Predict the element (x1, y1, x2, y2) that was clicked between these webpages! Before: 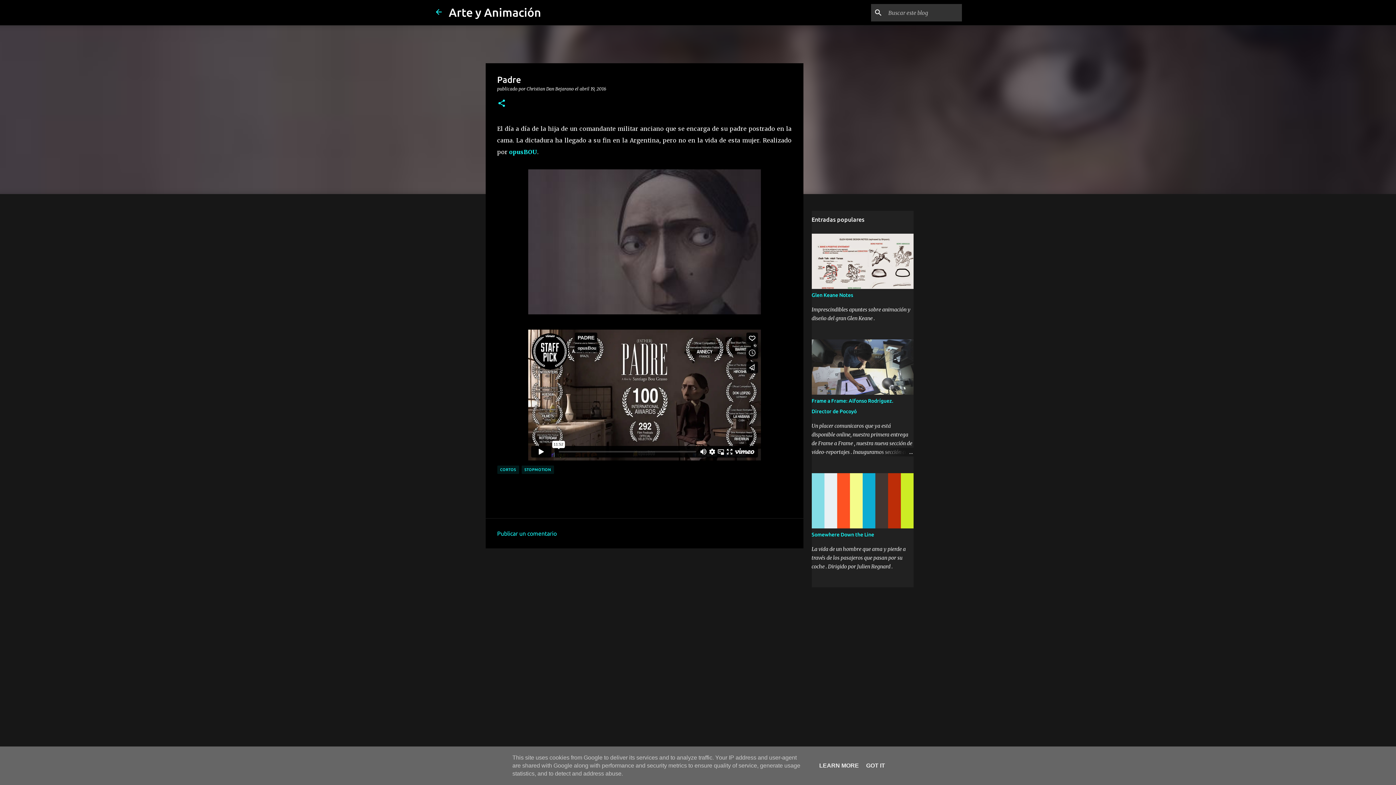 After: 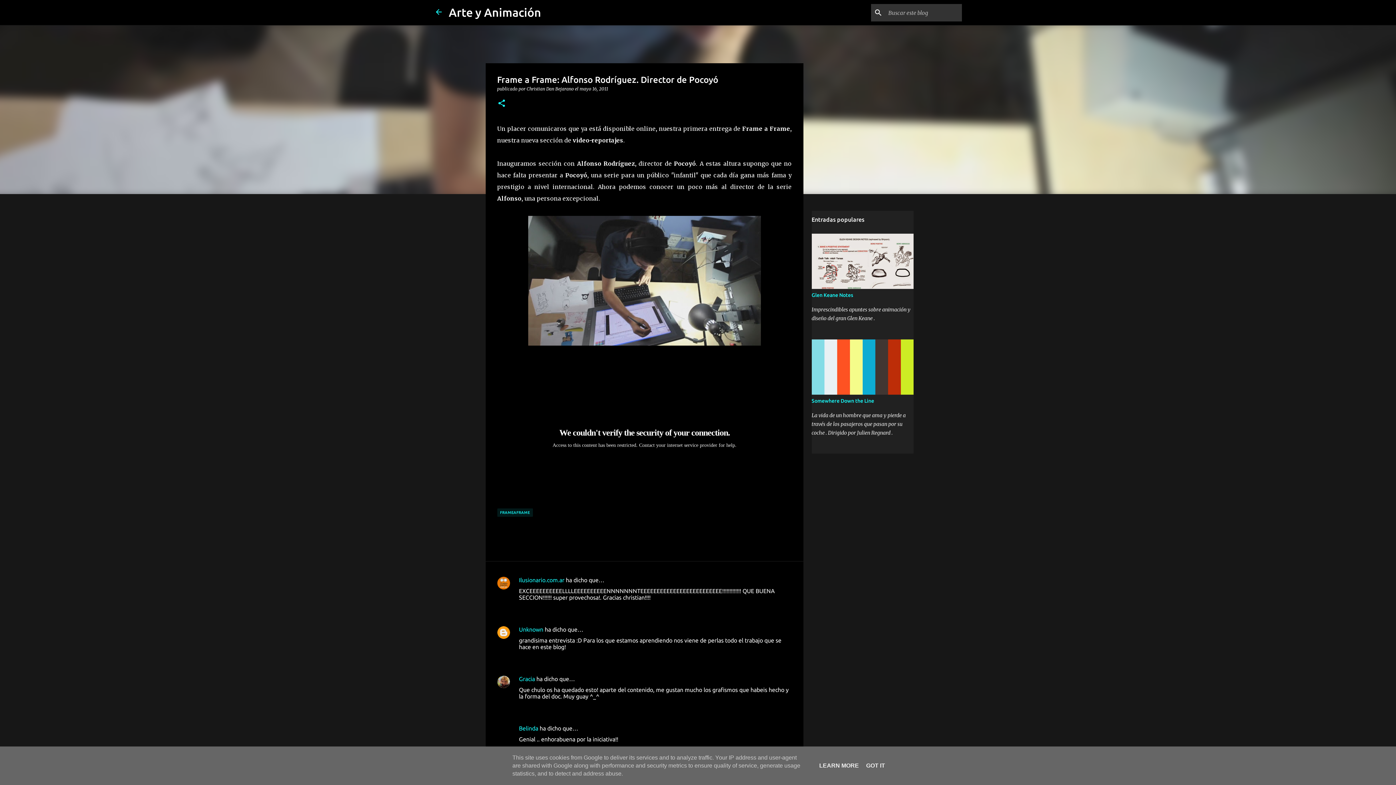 Action: bbox: (878, 448, 913, 456)